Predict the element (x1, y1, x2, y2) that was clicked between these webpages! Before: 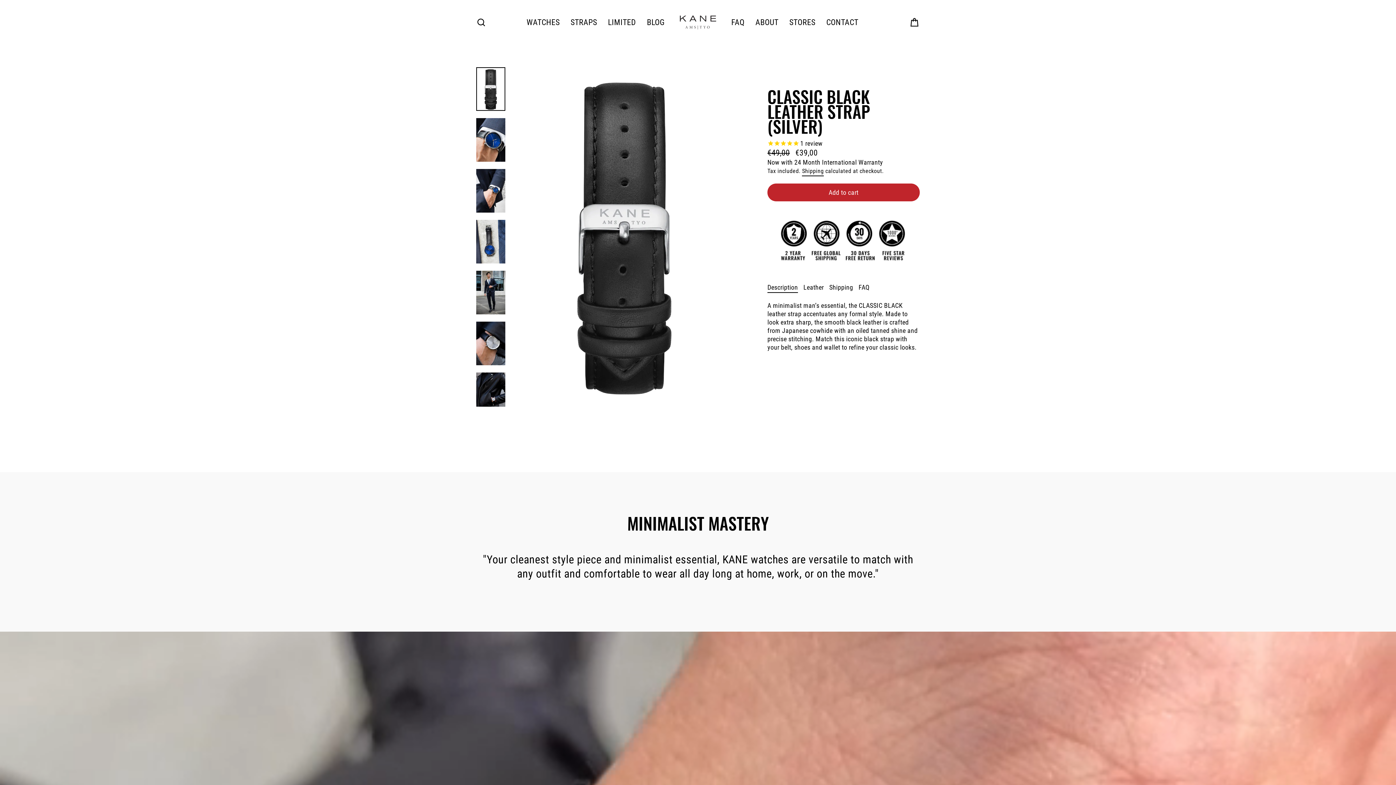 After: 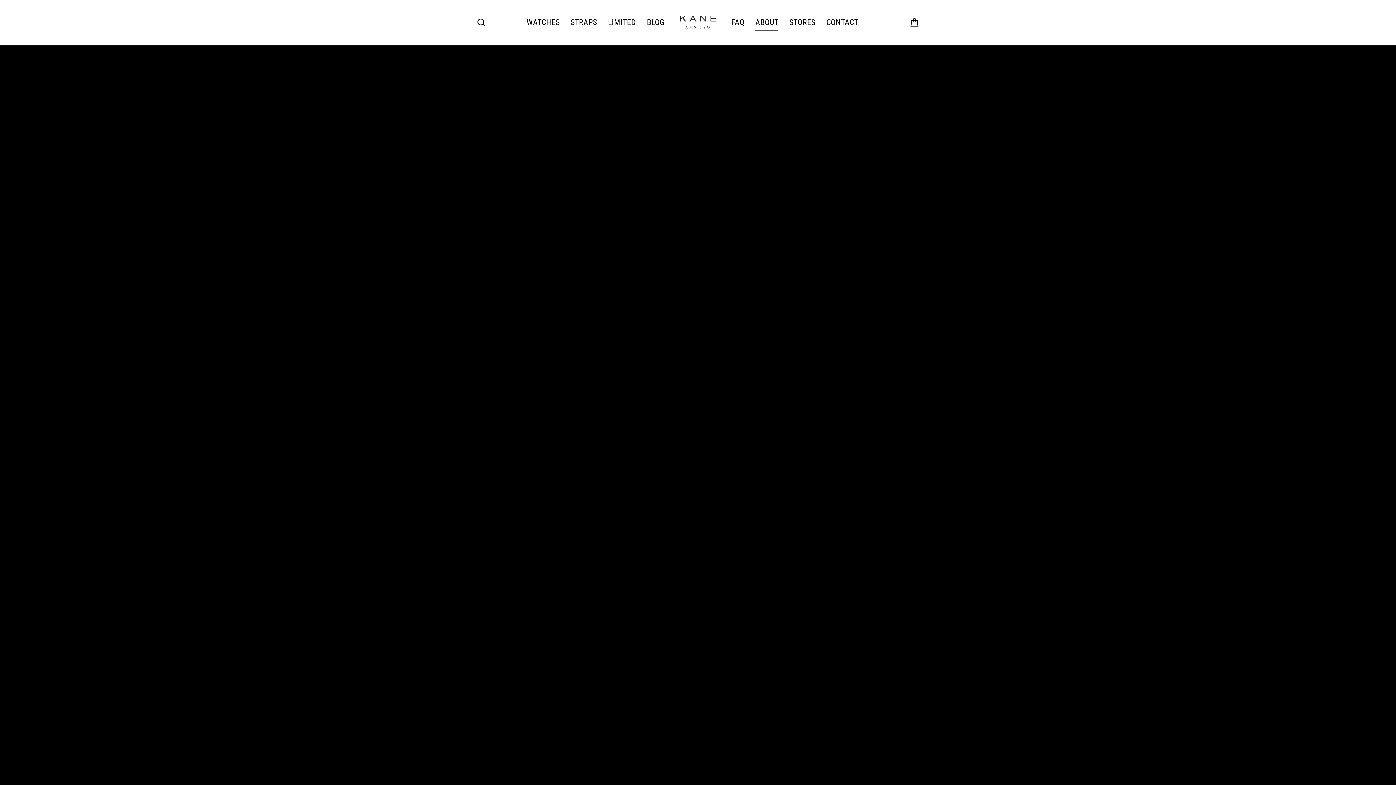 Action: label: ABOUT bbox: (750, 14, 784, 30)